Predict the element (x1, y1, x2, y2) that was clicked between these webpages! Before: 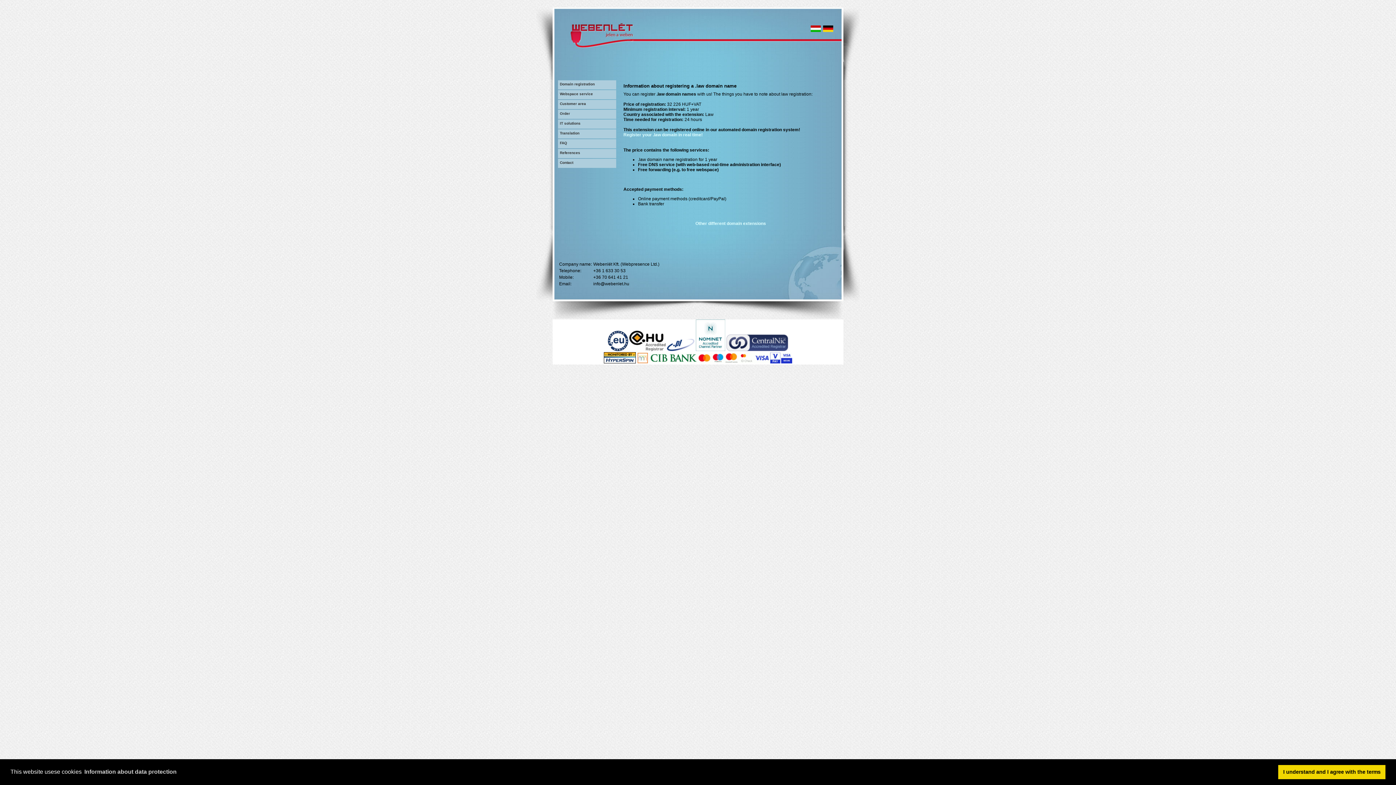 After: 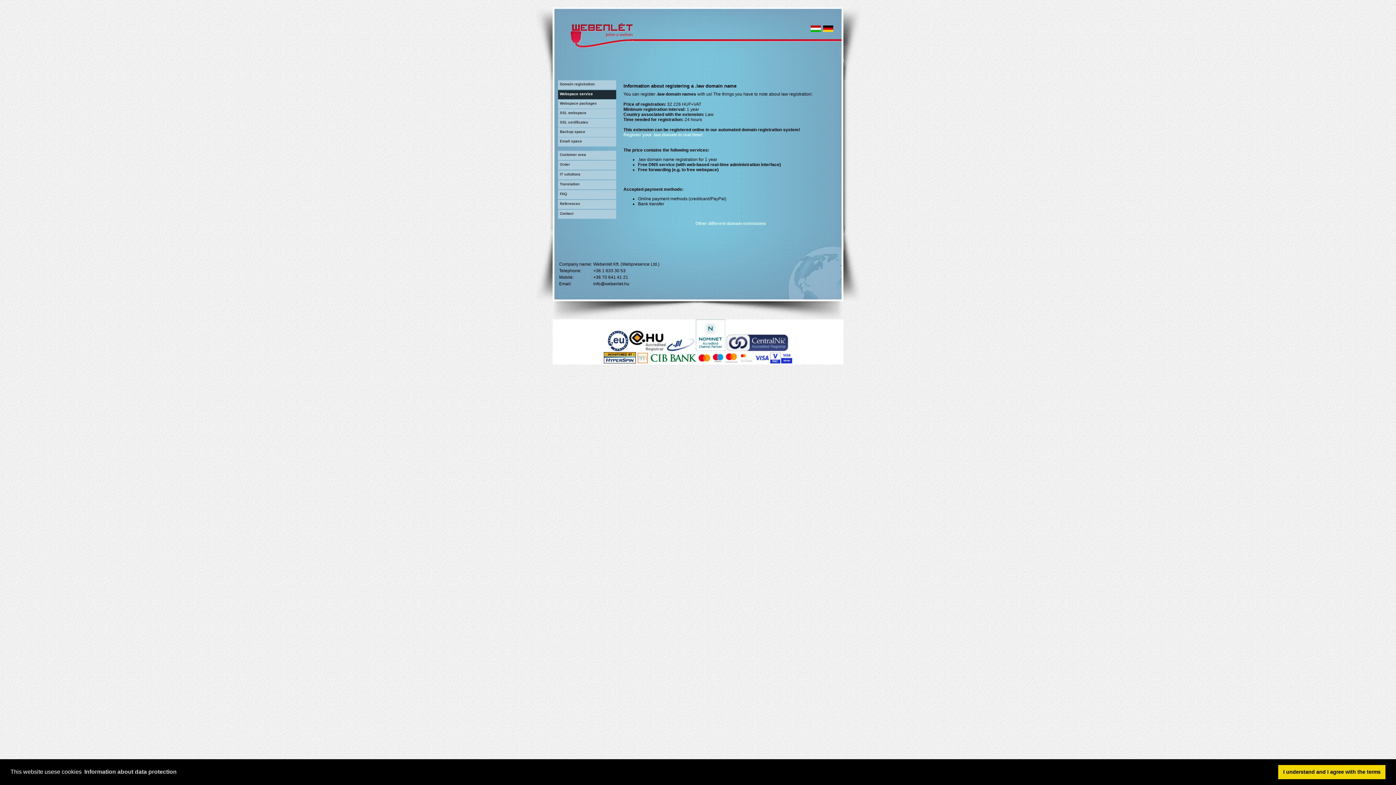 Action: label: Webspace service bbox: (558, 90, 616, 99)